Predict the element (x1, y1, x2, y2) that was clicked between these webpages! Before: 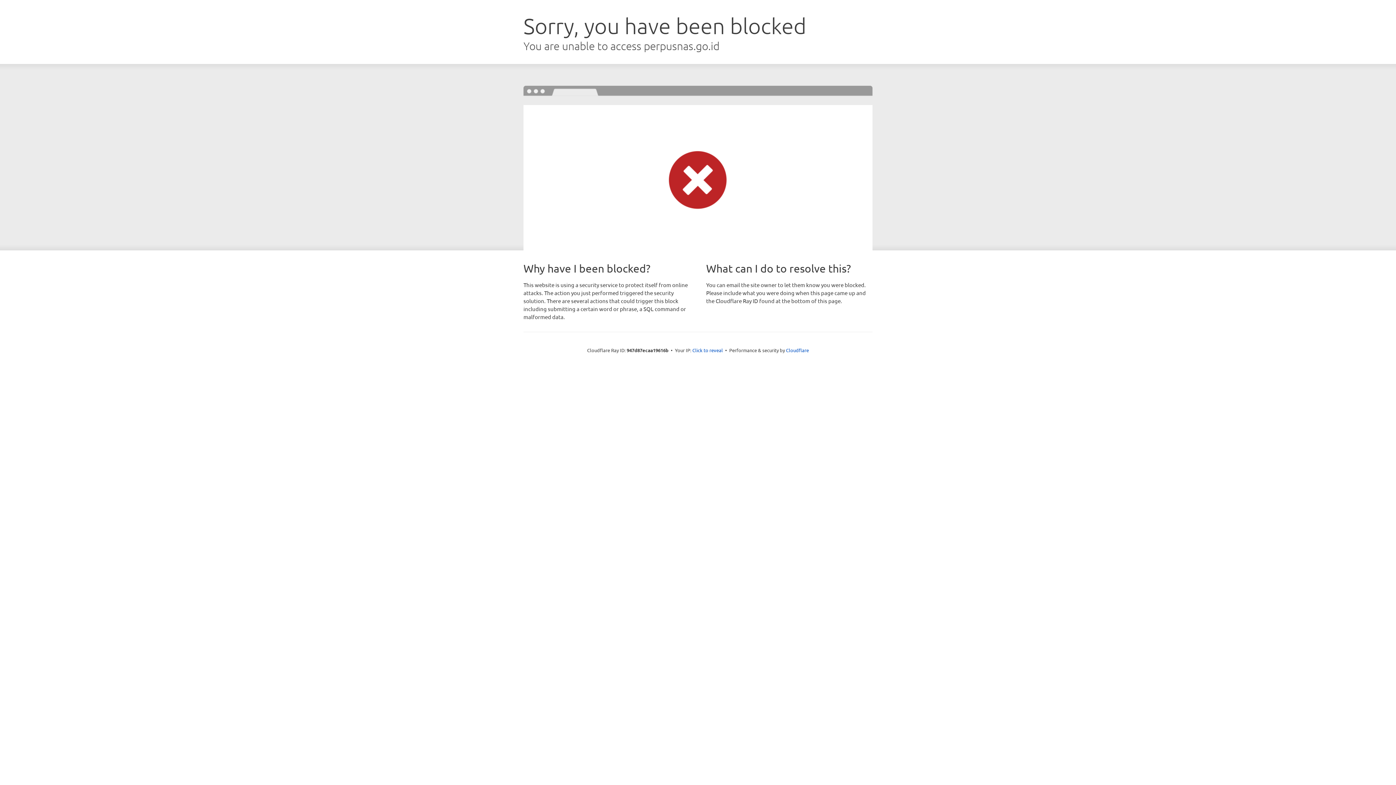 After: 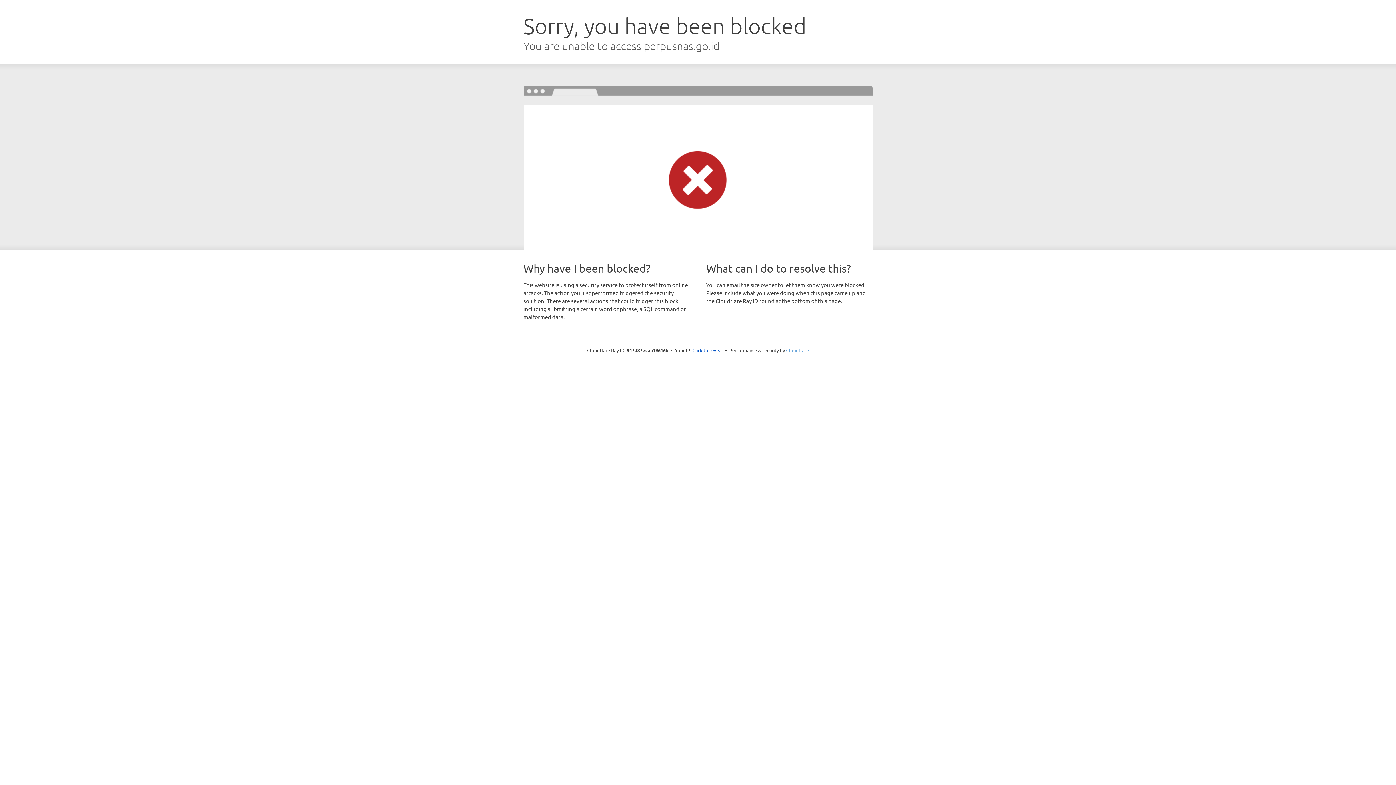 Action: label: Cloudflare bbox: (786, 347, 809, 353)